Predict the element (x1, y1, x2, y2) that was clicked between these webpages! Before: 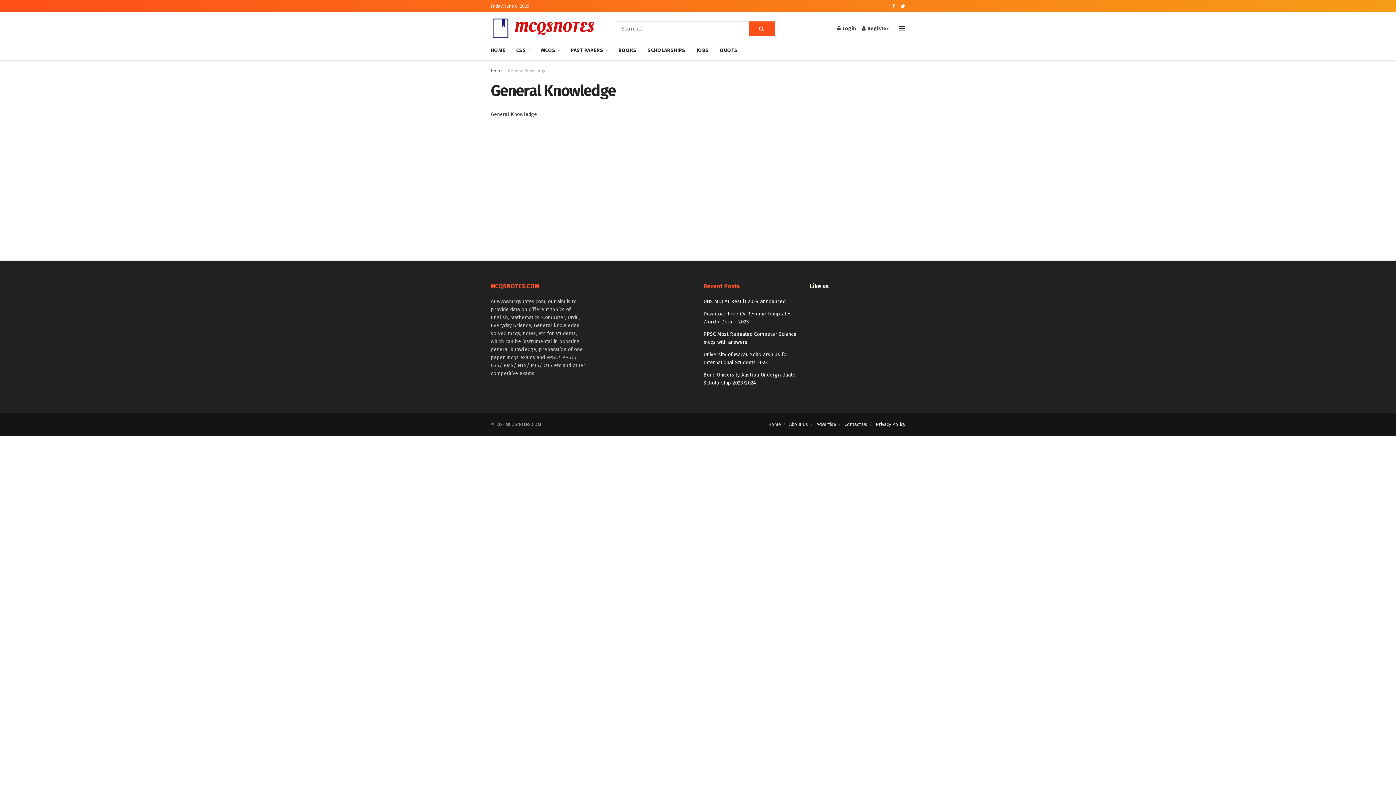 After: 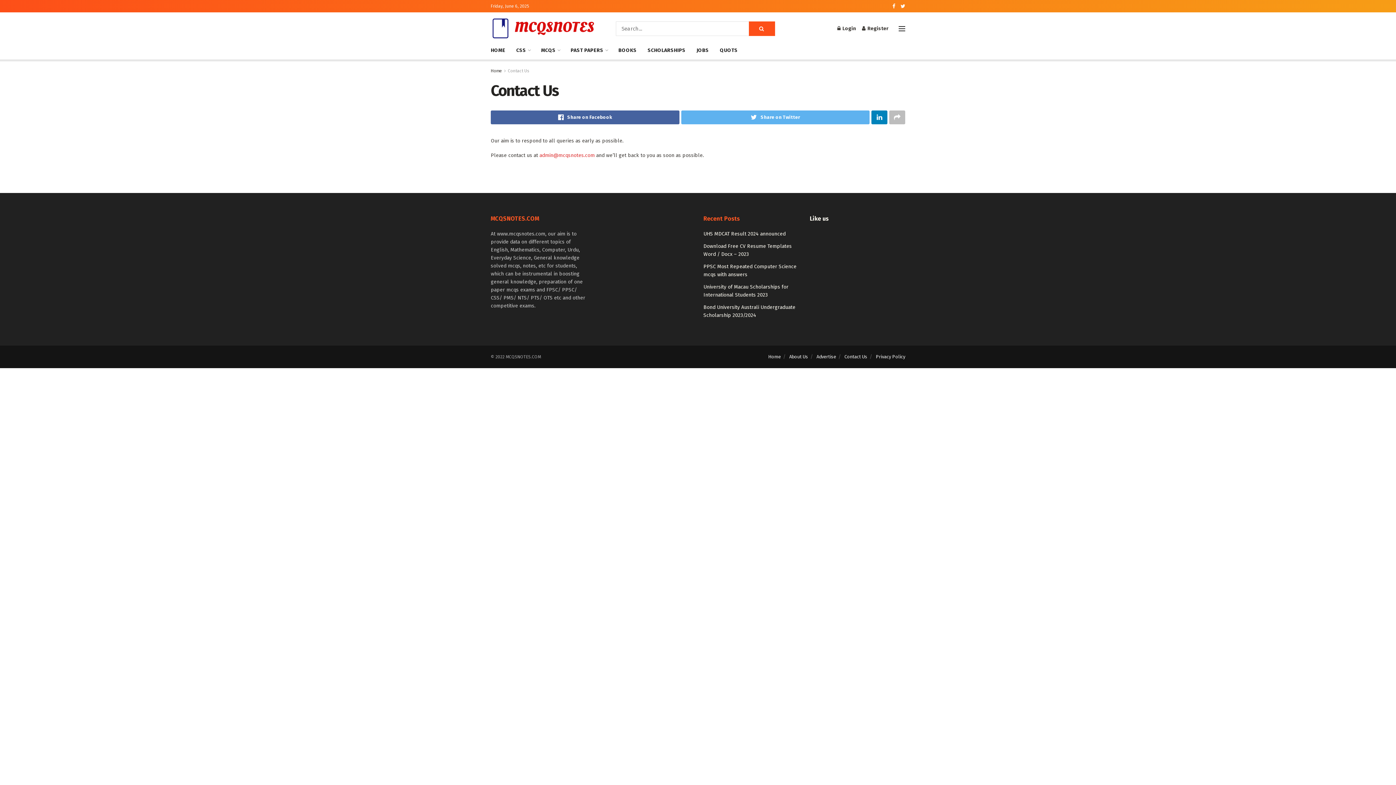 Action: bbox: (844, 421, 867, 427) label: Contact Us